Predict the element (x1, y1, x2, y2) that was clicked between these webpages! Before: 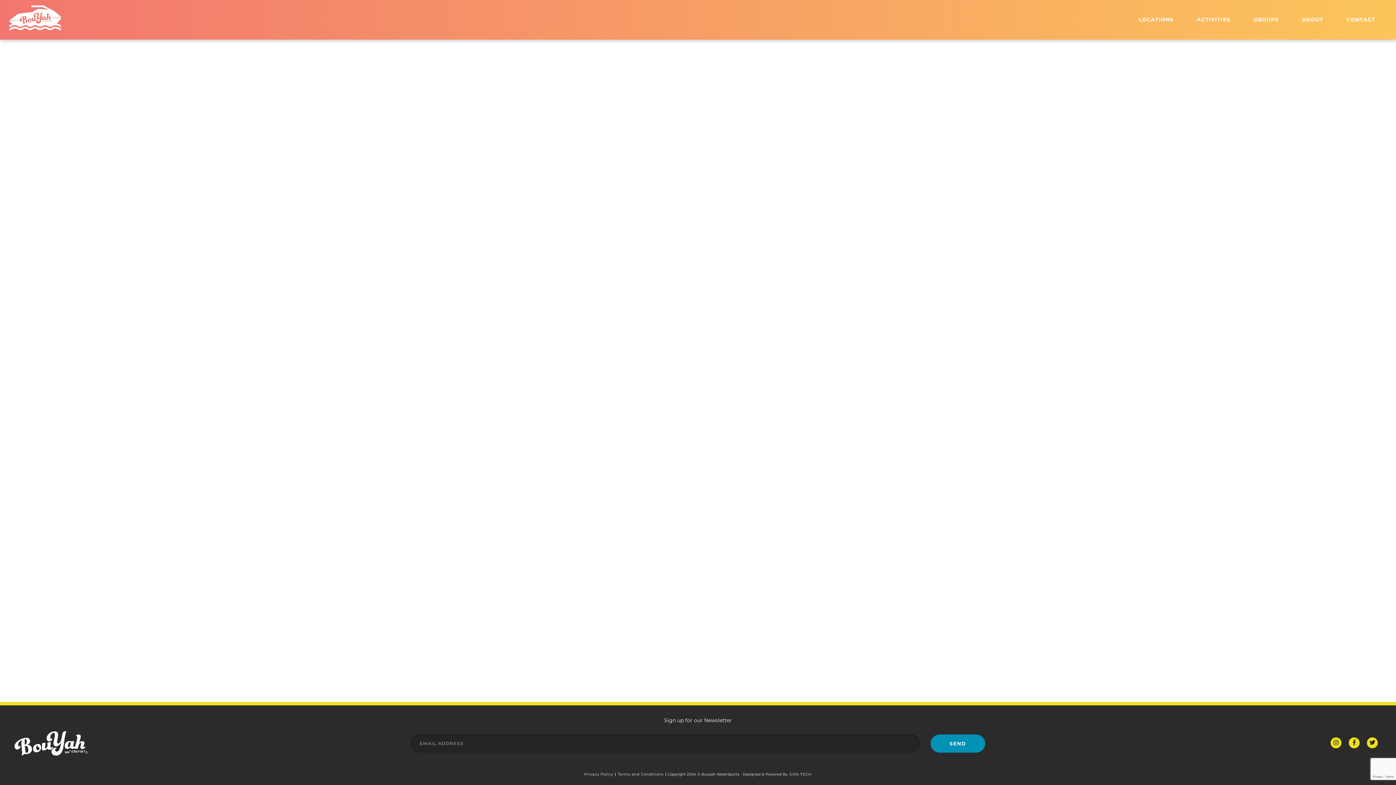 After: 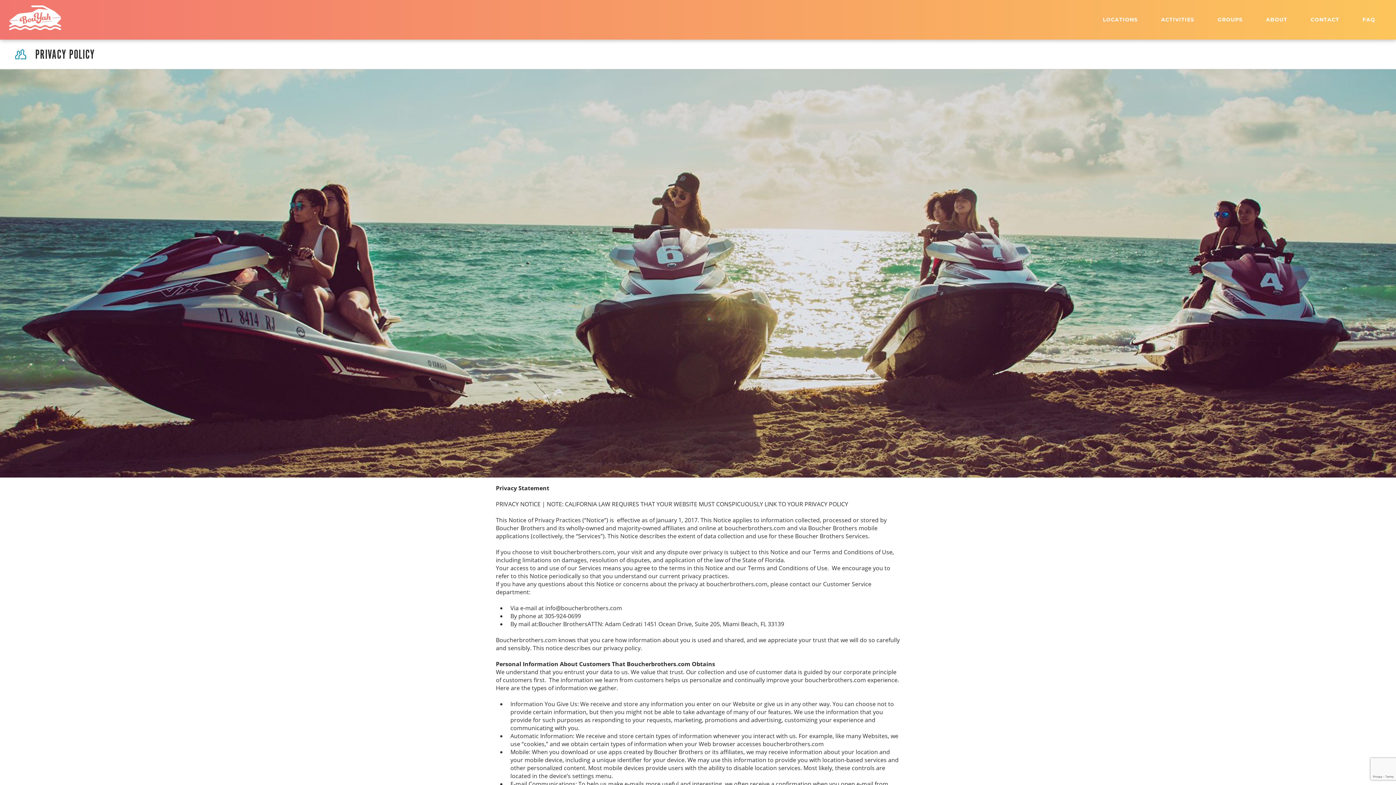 Action: label: Privacy Policy bbox: (583, 771, 613, 777)